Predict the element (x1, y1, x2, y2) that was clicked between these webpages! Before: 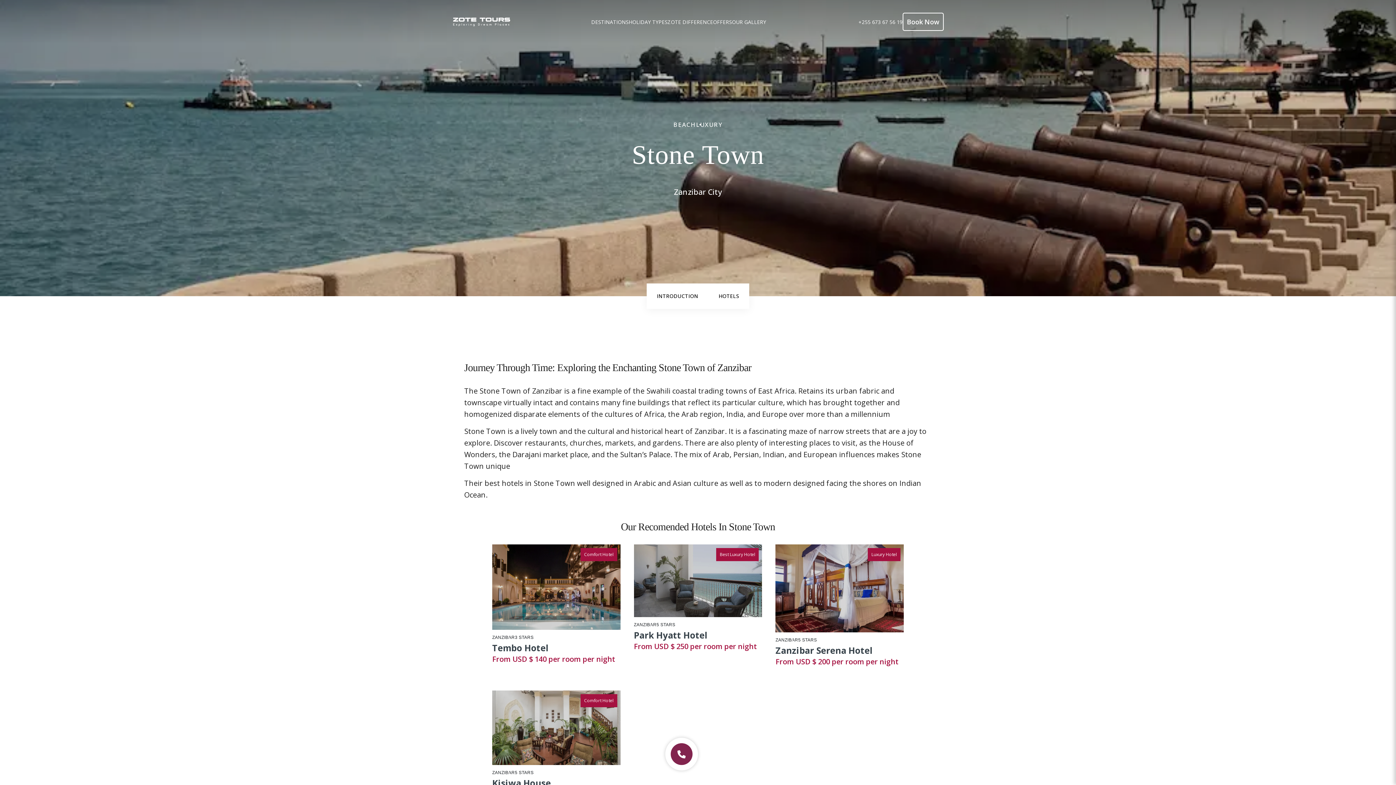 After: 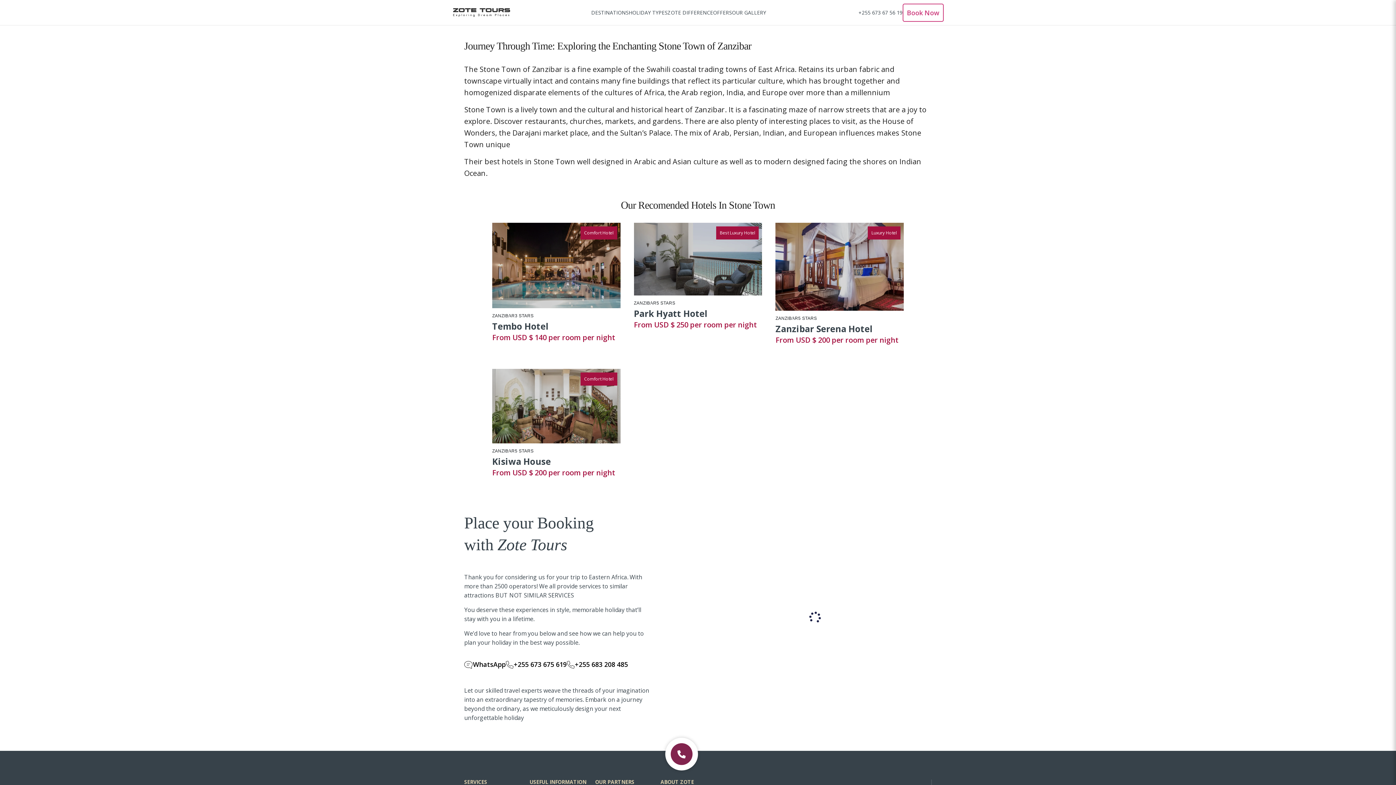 Action: label: INTRODUCTION bbox: (657, 293, 698, 299)